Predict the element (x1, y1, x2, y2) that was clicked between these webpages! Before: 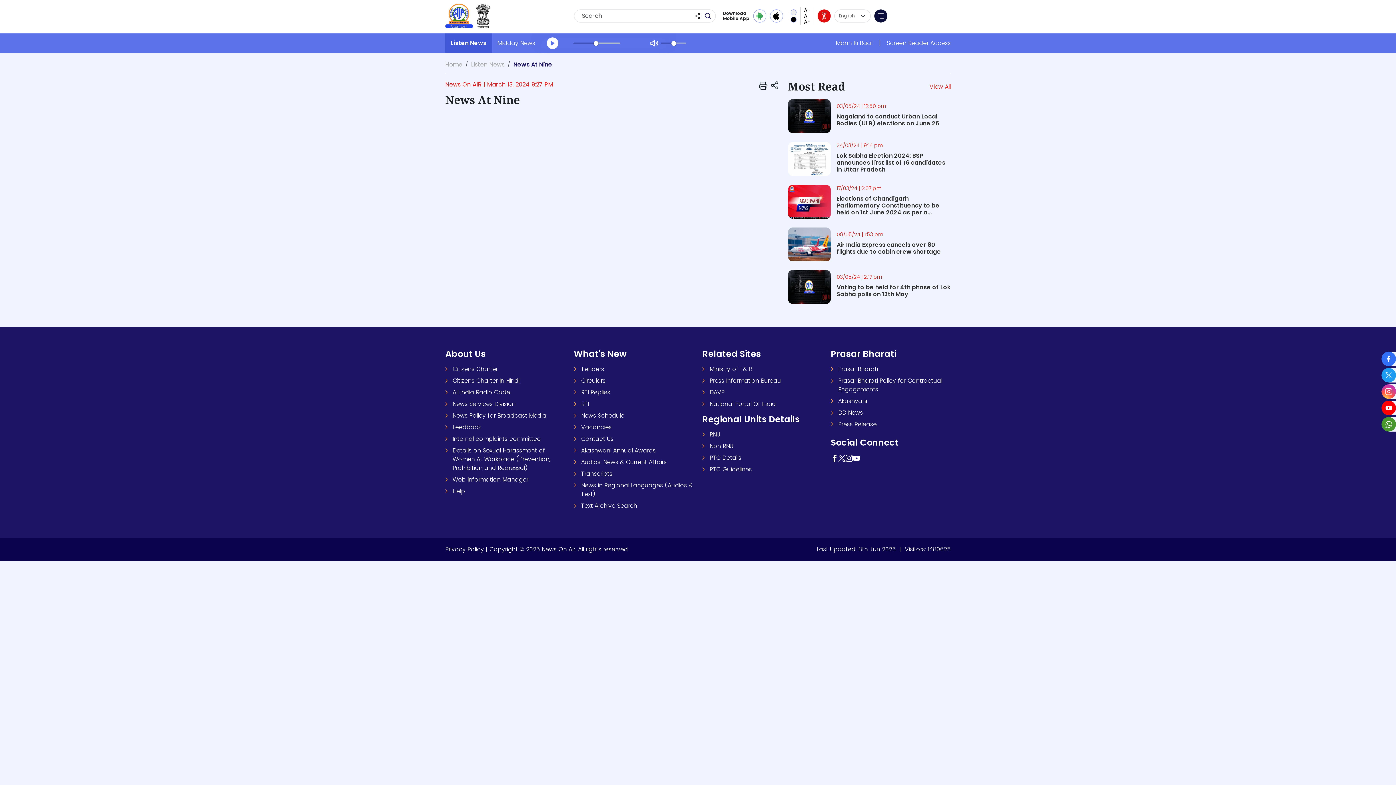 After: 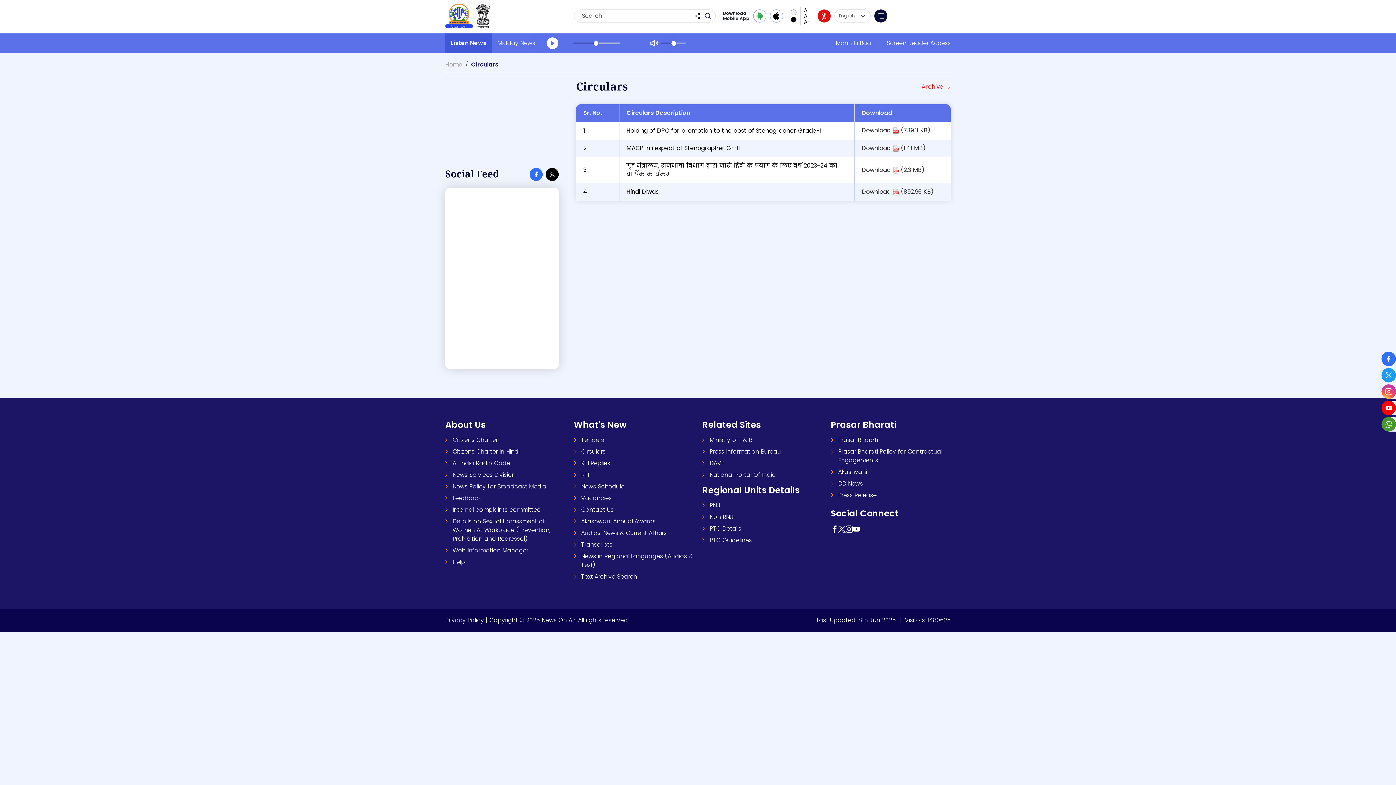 Action: label: Circulars bbox: (581, 376, 605, 385)